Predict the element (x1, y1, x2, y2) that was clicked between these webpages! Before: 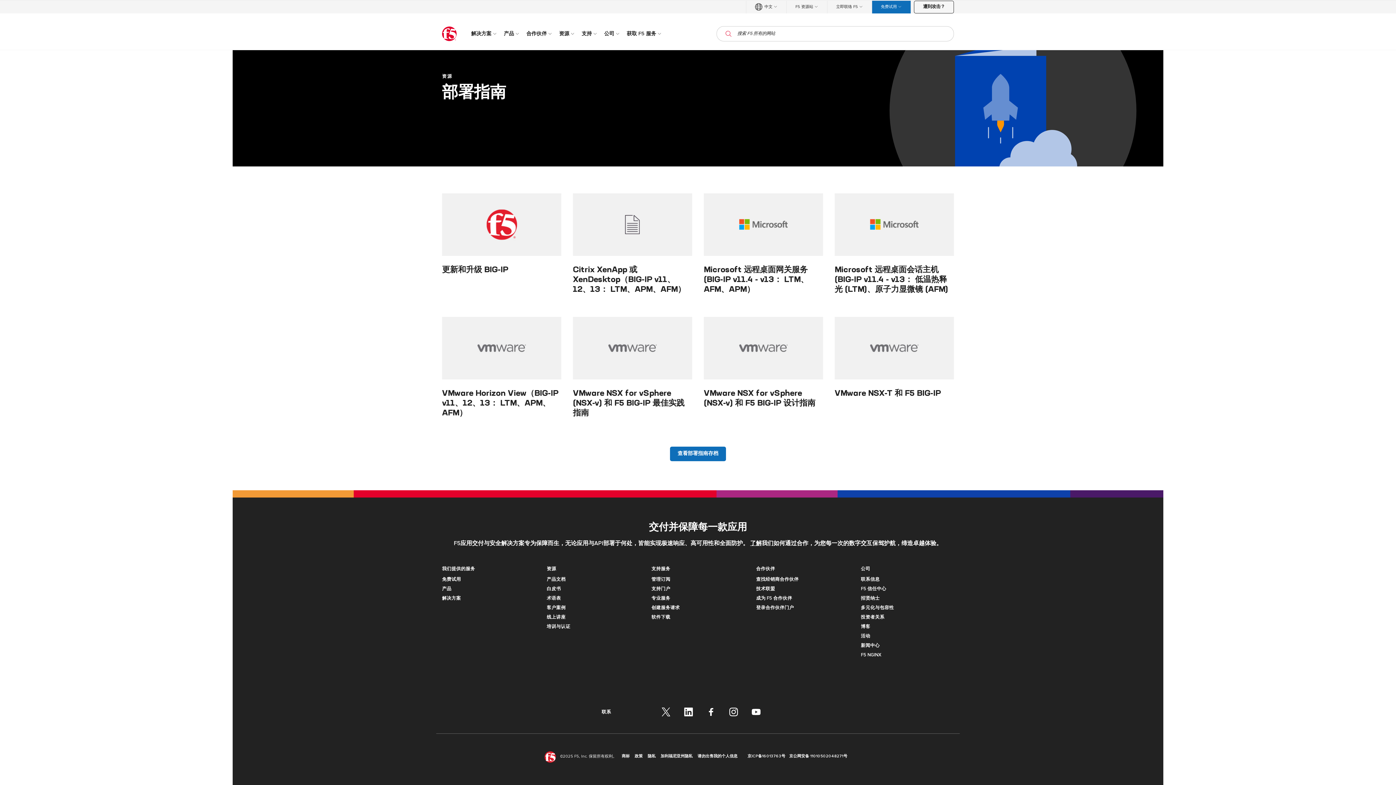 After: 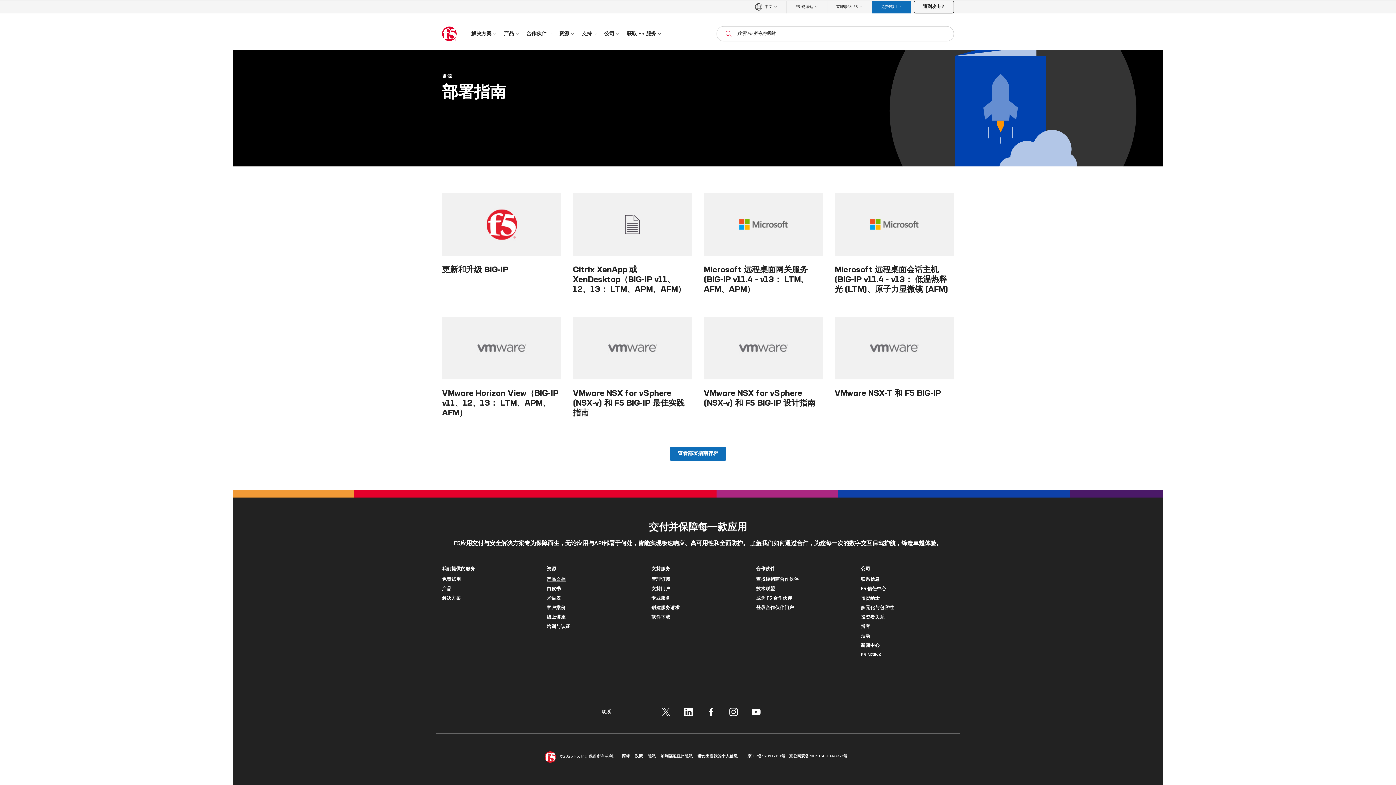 Action: bbox: (546, 576, 640, 583) label: 产品文档